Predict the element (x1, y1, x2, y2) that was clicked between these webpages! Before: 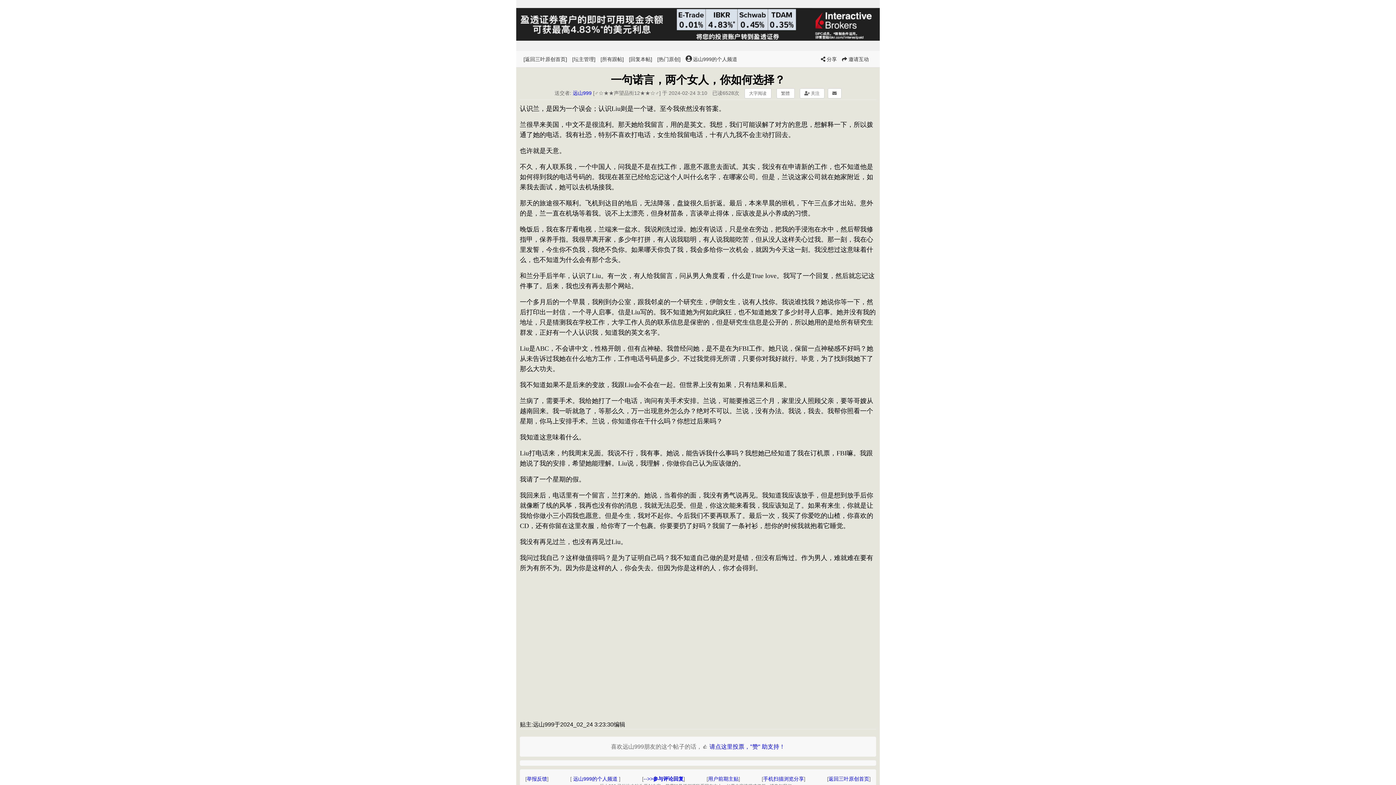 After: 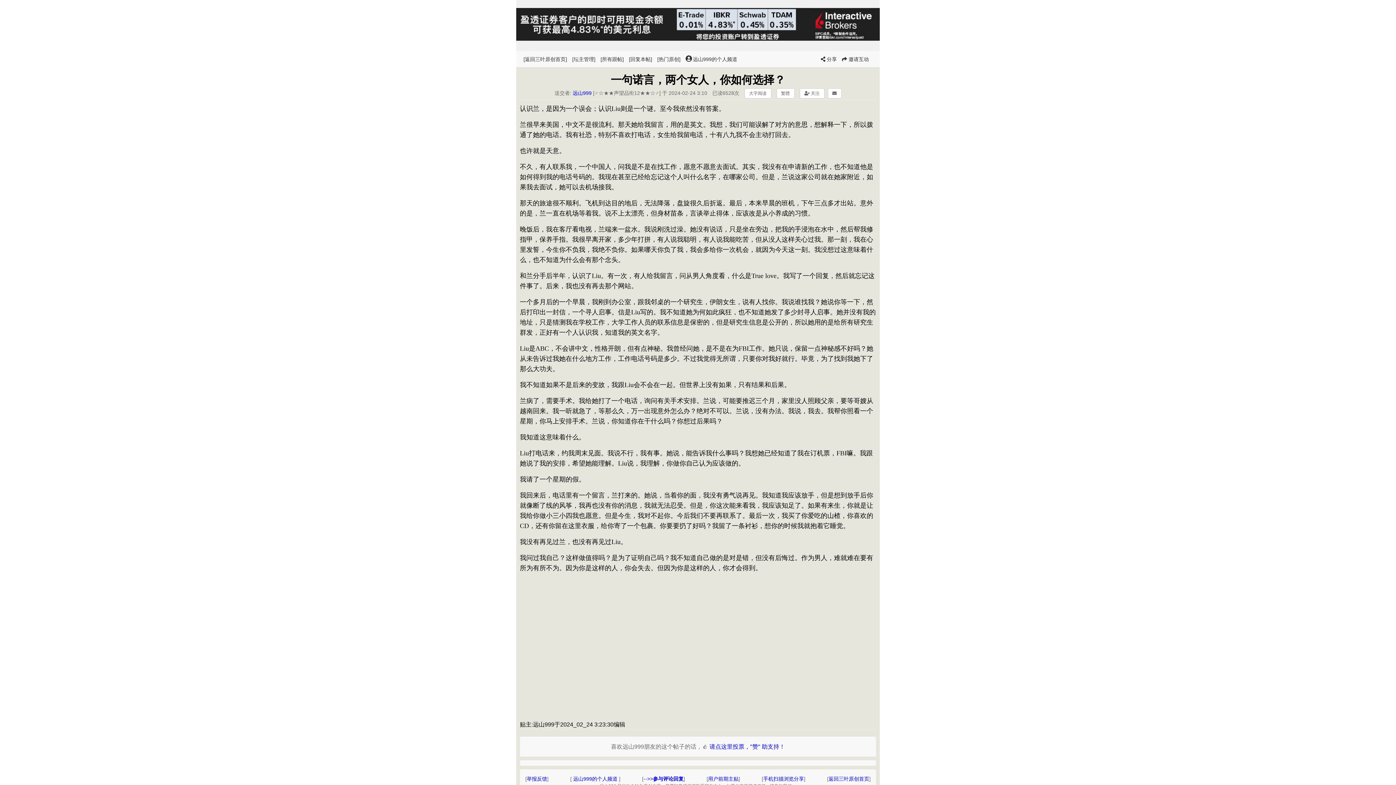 Action: bbox: (709, 744, 785, 750) label: 请点这里投票，"赞" 助支持！